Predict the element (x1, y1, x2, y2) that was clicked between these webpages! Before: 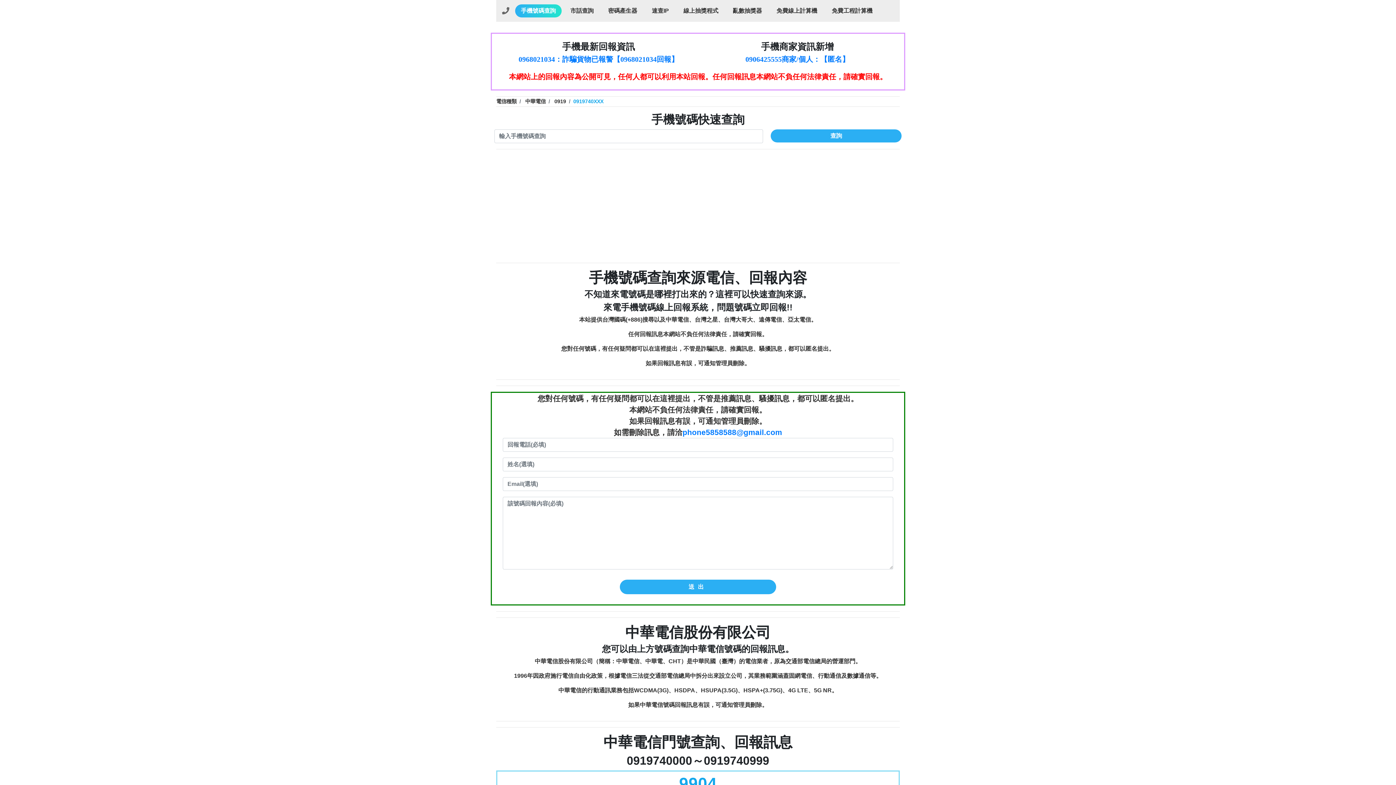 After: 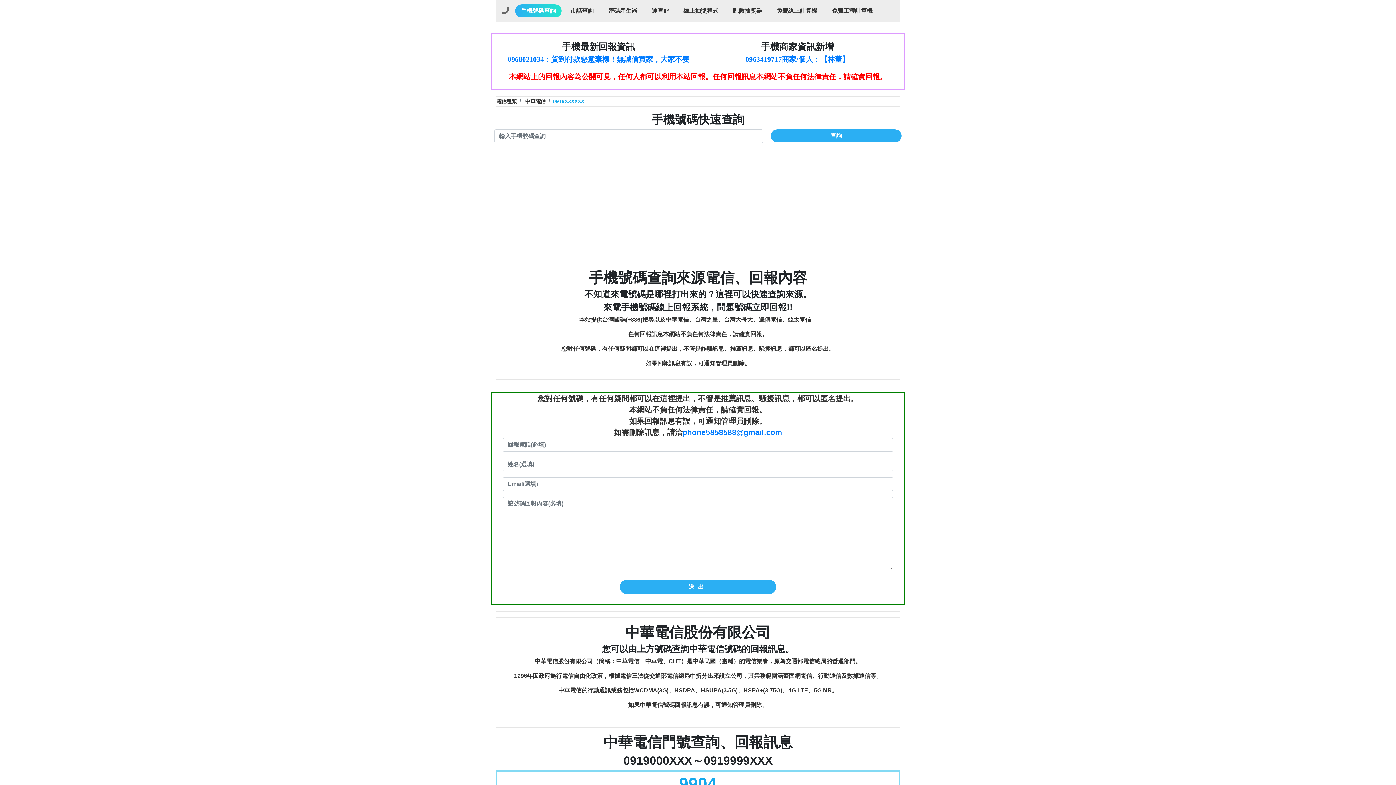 Action: label: 0919 bbox: (554, 98, 566, 104)